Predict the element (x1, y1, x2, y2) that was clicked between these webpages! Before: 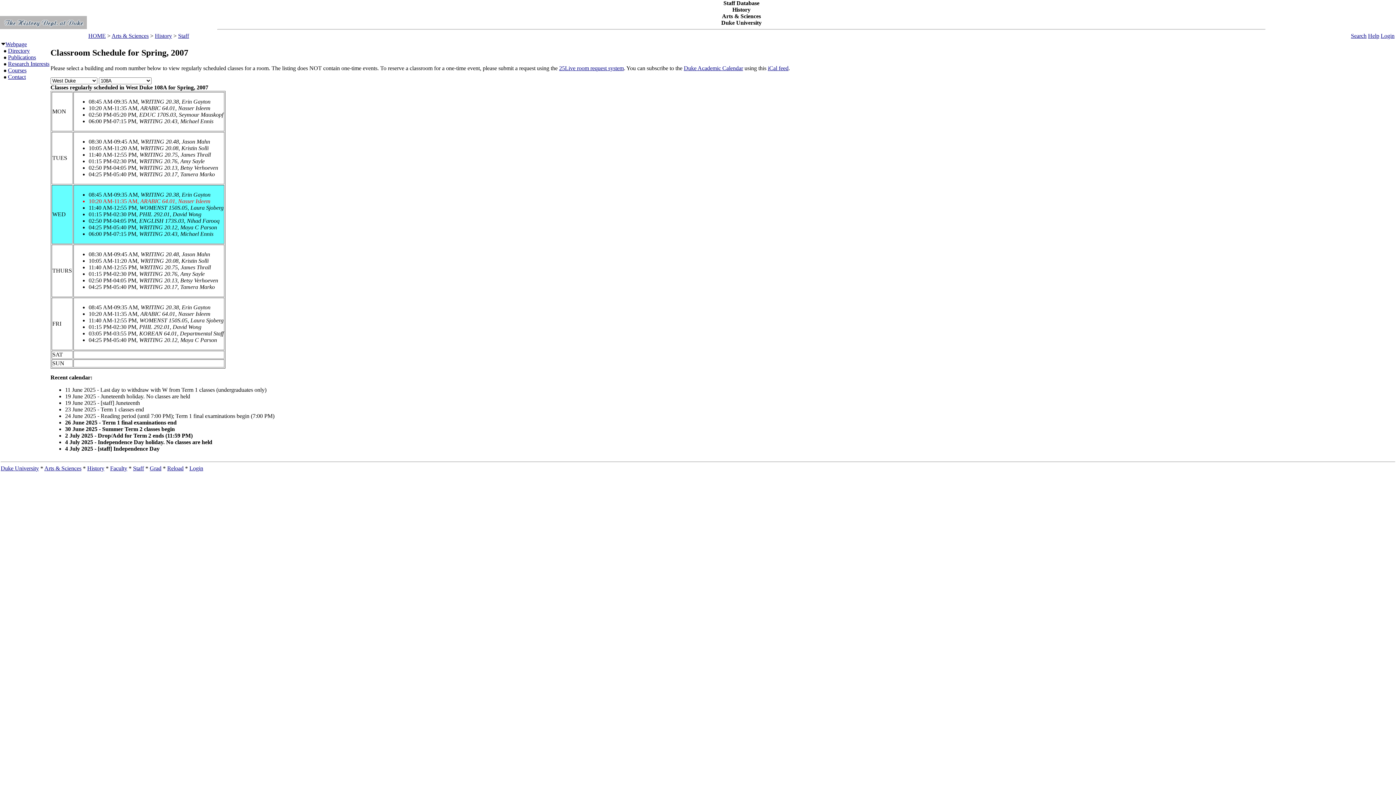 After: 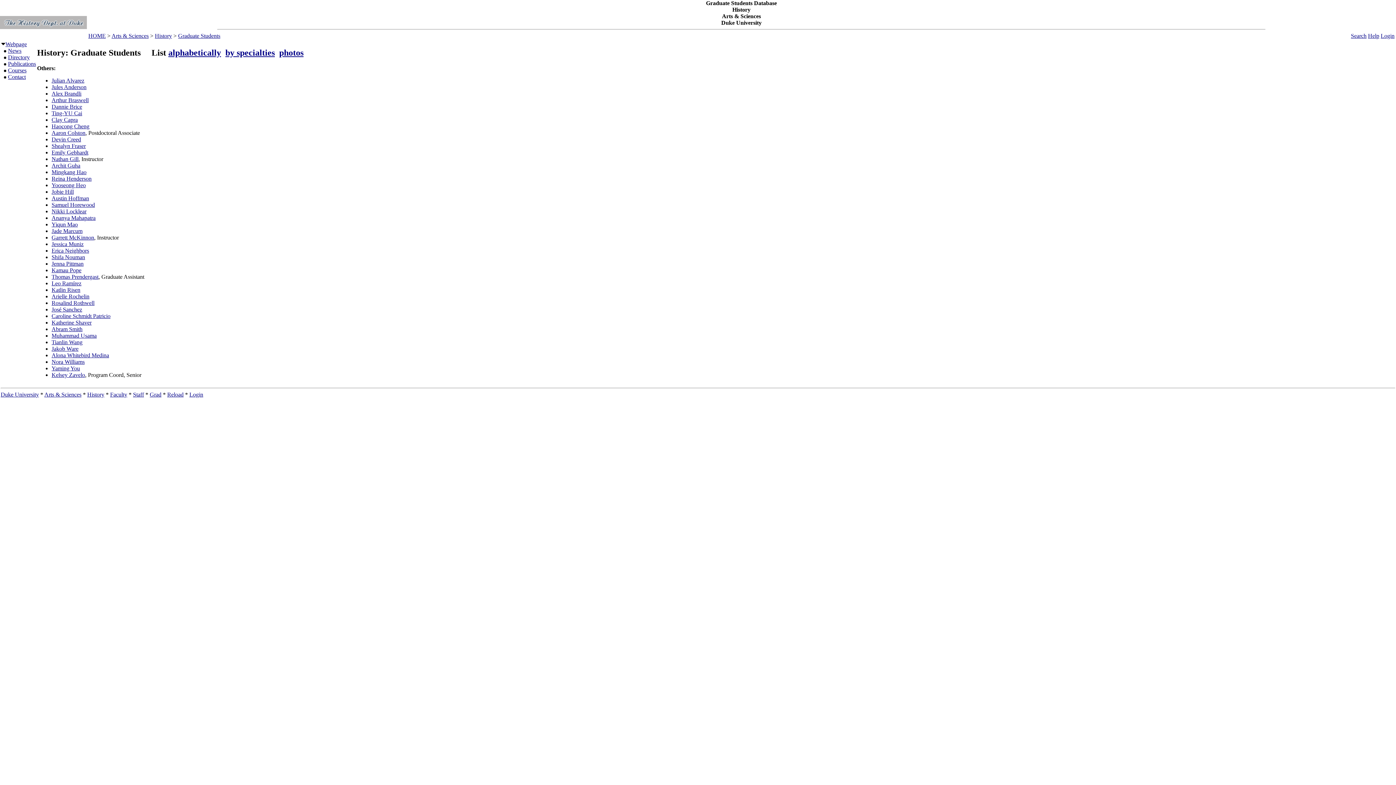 Action: label: Grad bbox: (149, 465, 161, 471)